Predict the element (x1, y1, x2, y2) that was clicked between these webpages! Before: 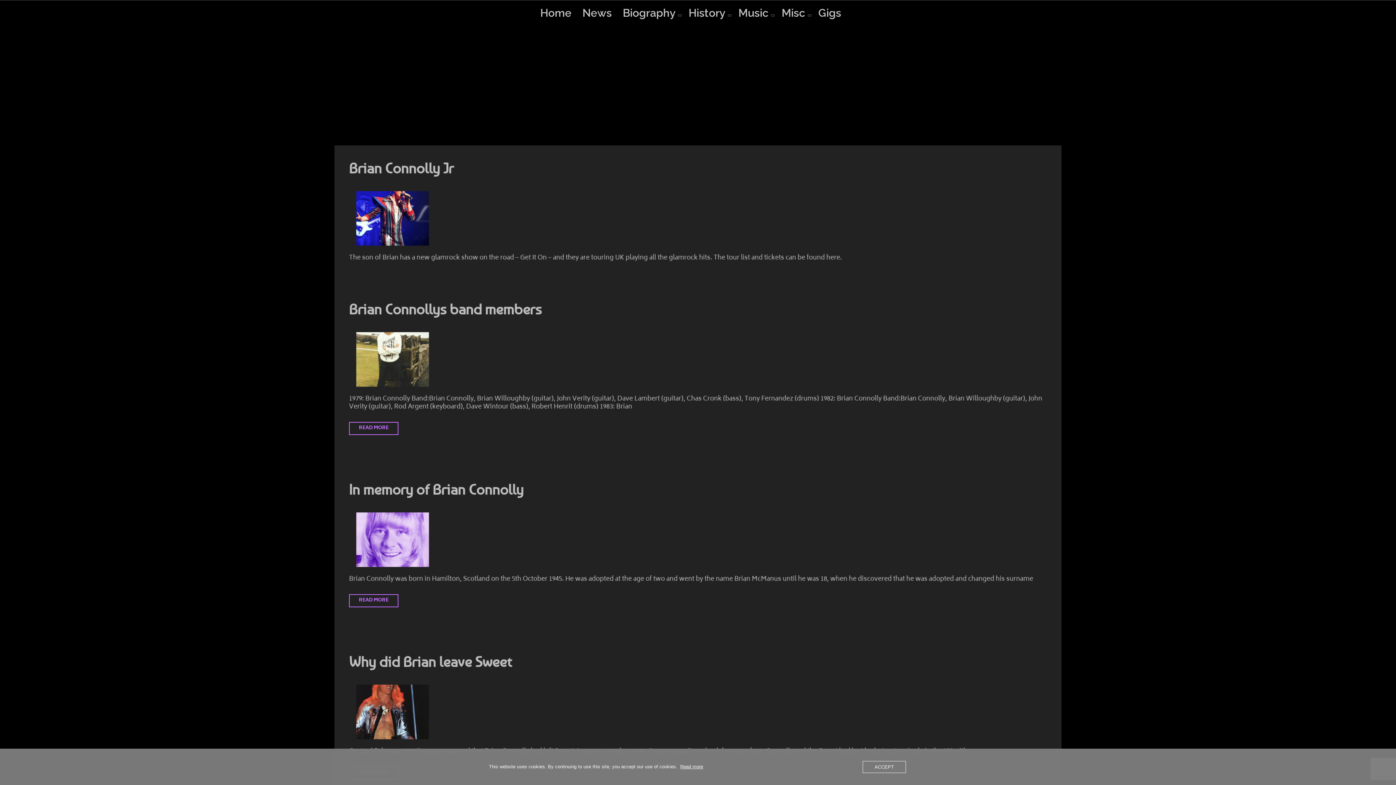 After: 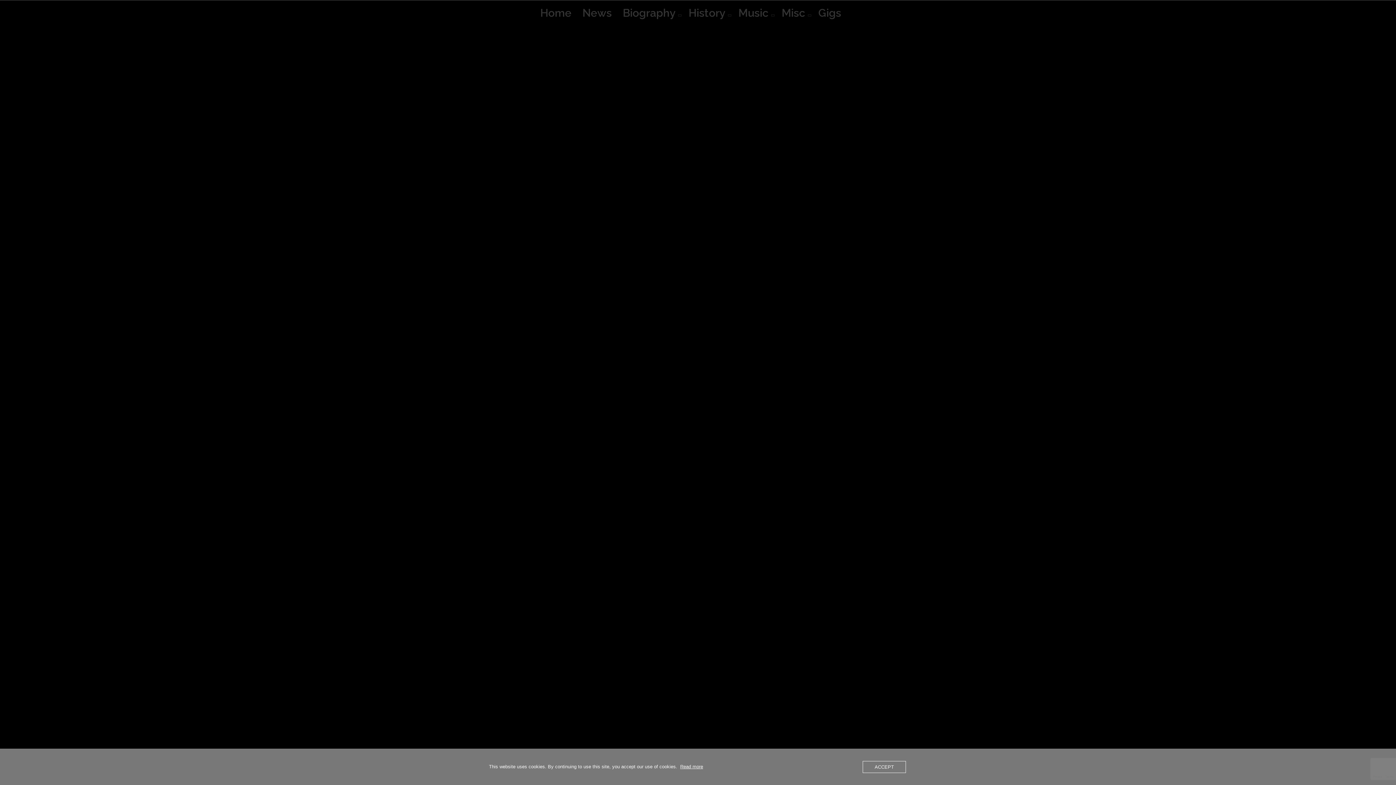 Action: label: News bbox: (577, 0, 617, 26)